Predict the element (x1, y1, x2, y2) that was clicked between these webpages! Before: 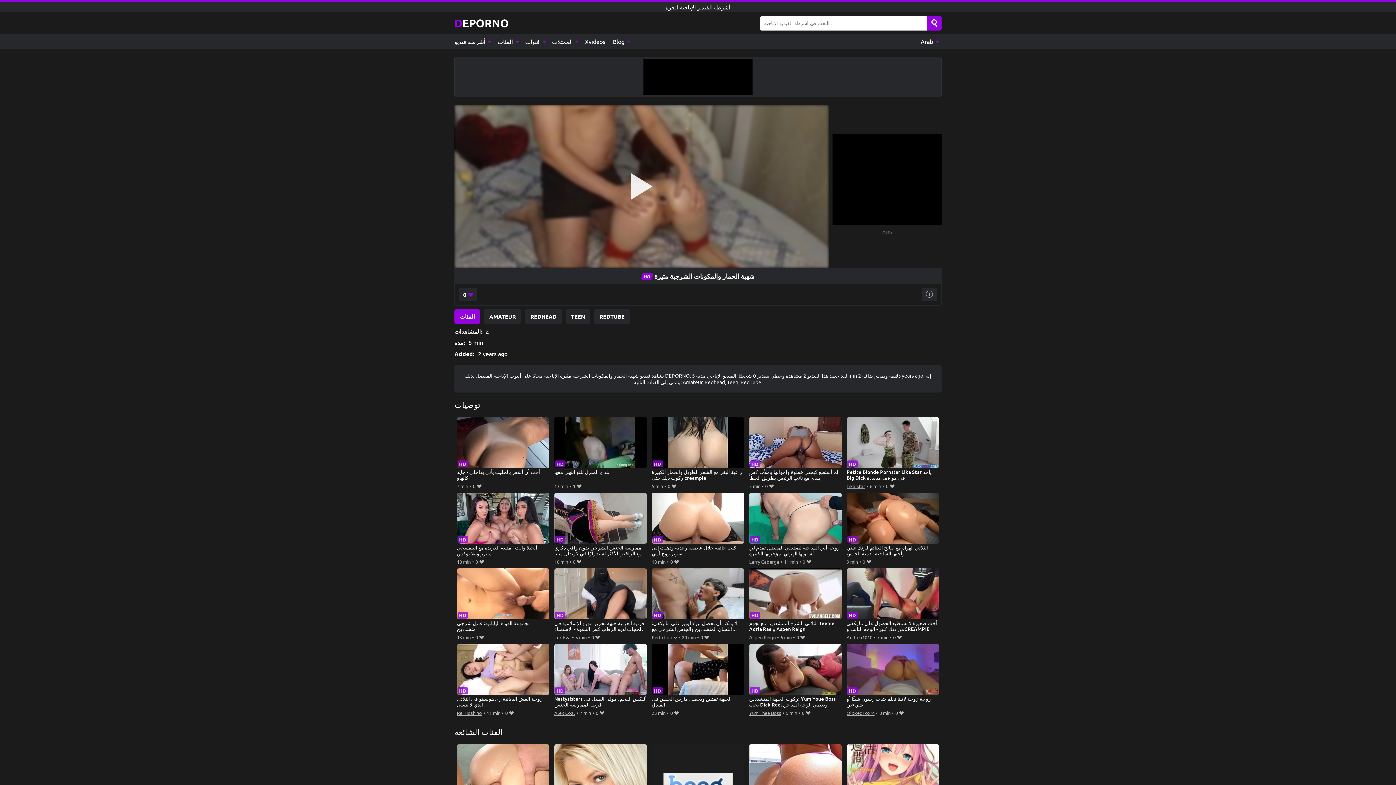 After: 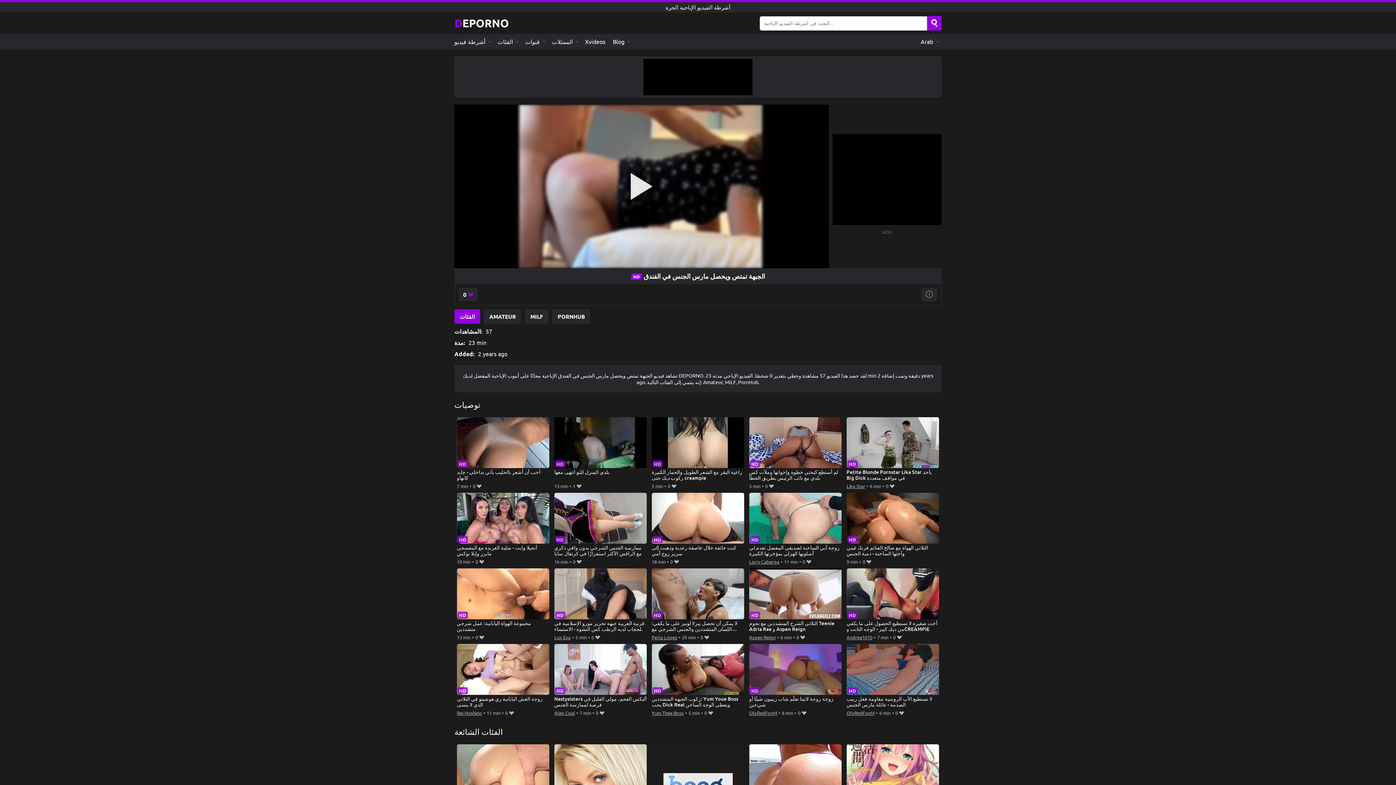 Action: label: الجبهة تمتص ويحصل مارس الجنس في الفندق bbox: (651, 644, 744, 708)